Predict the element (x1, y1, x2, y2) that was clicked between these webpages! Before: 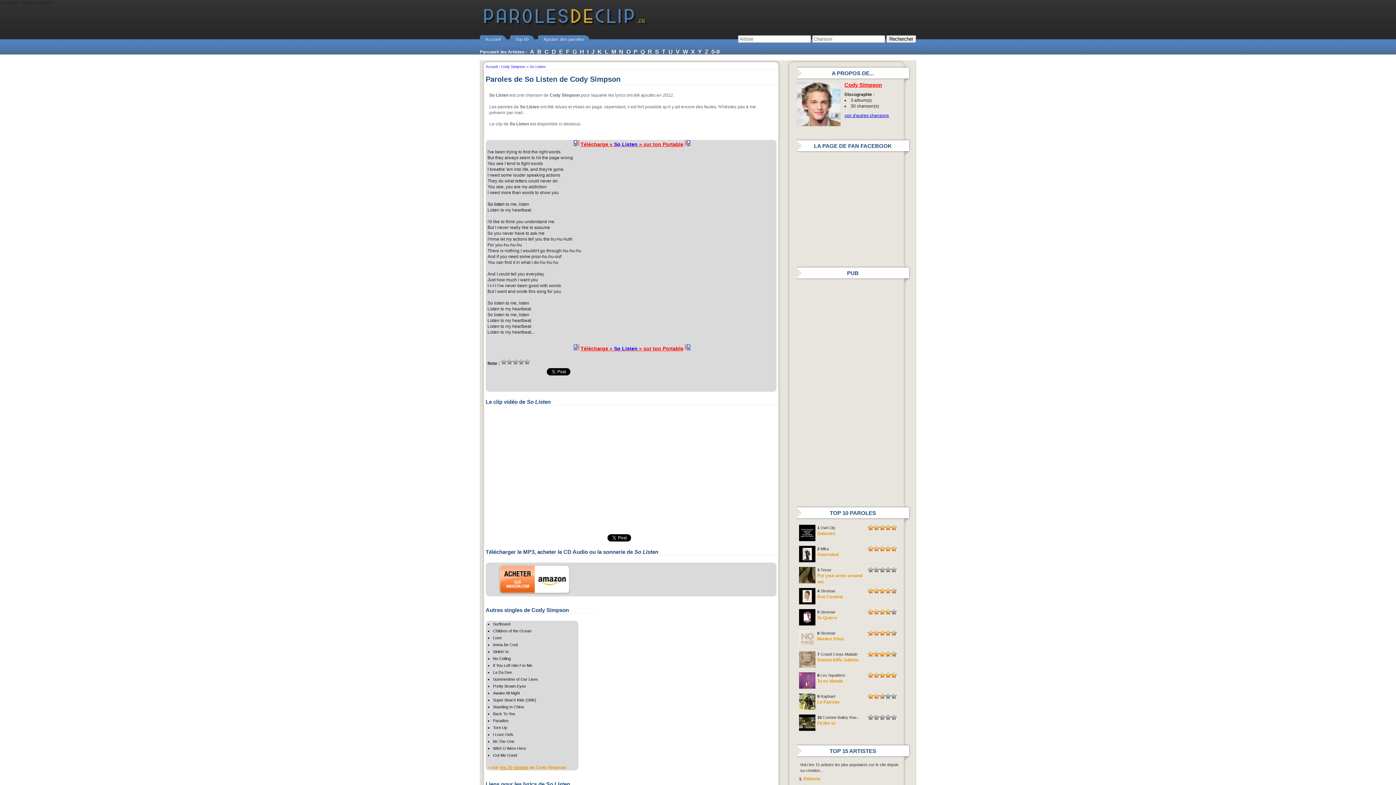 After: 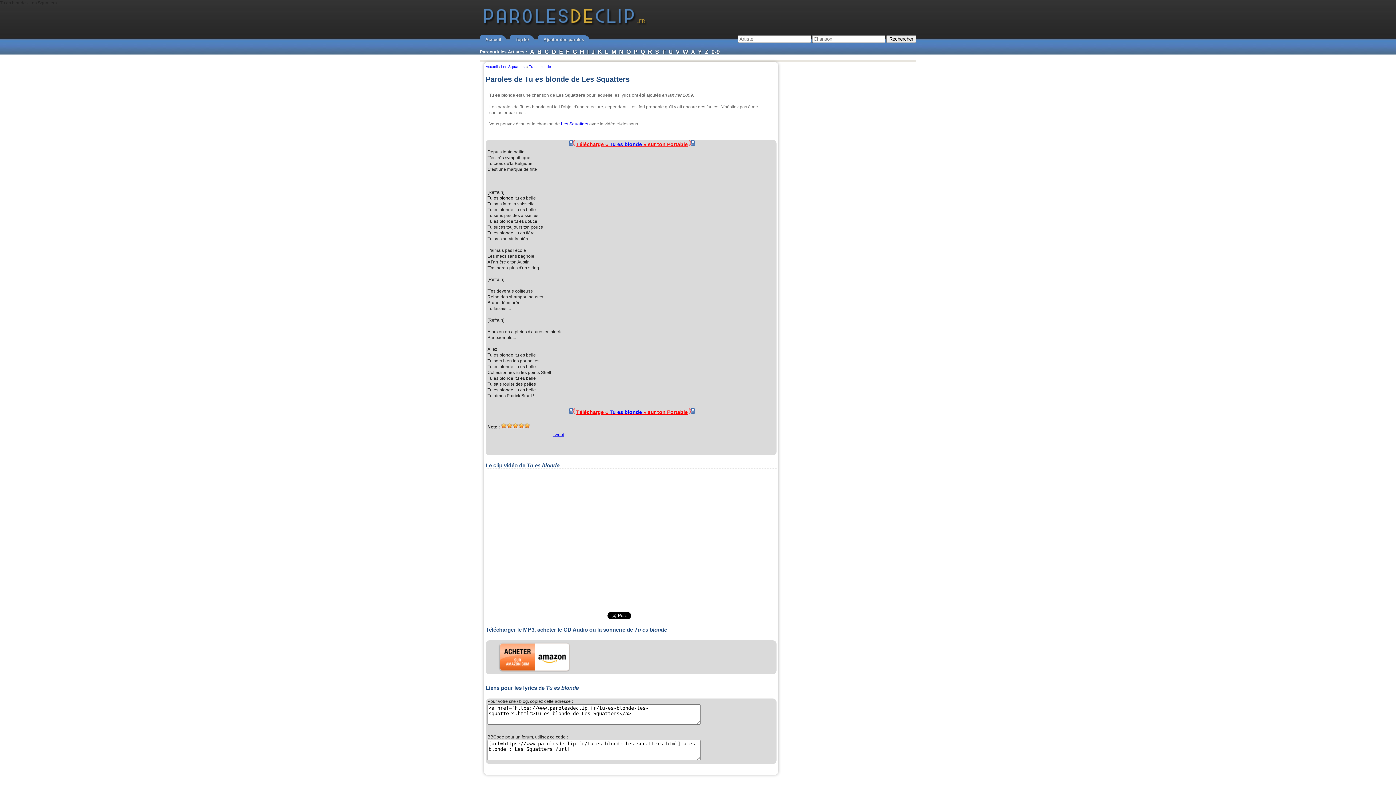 Action: bbox: (817, 678, 843, 684) label: Tu es blonde